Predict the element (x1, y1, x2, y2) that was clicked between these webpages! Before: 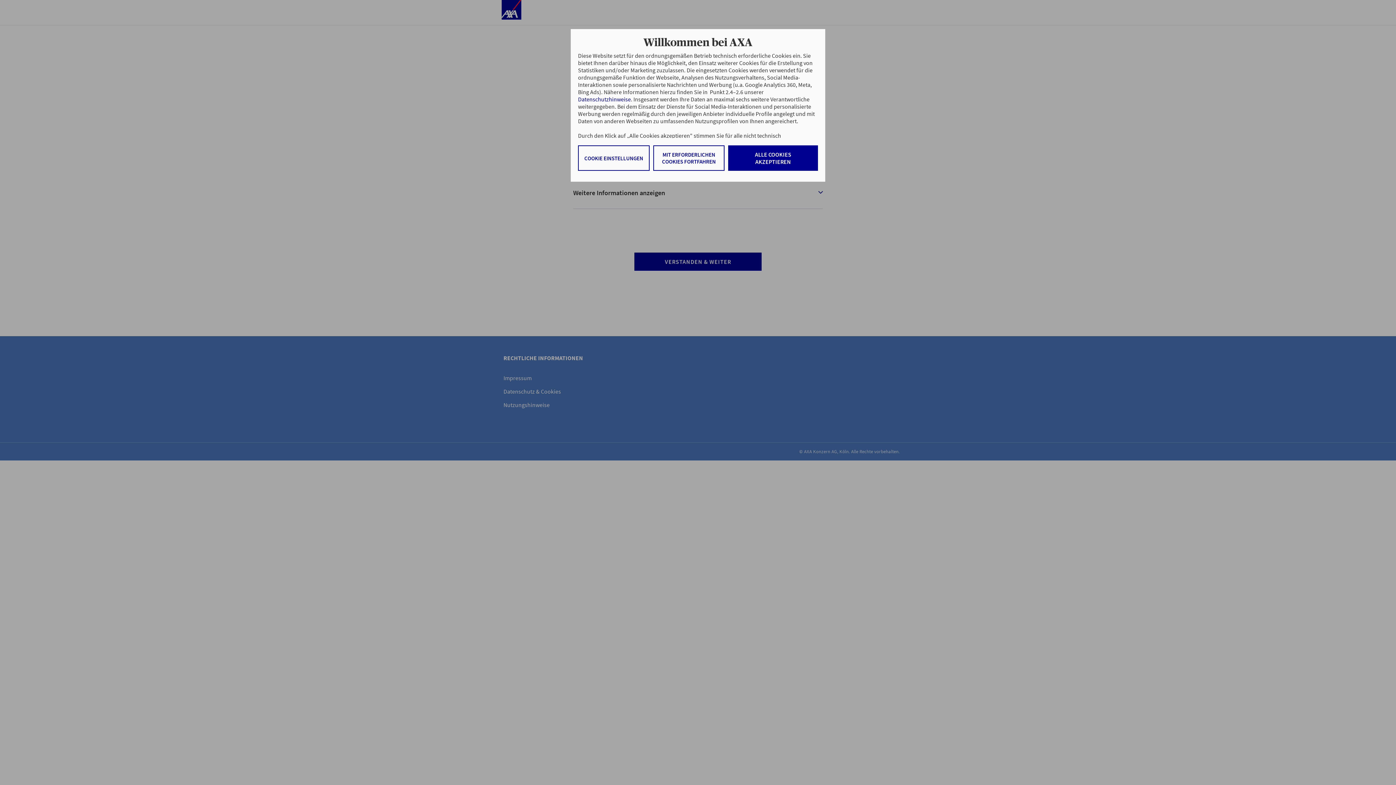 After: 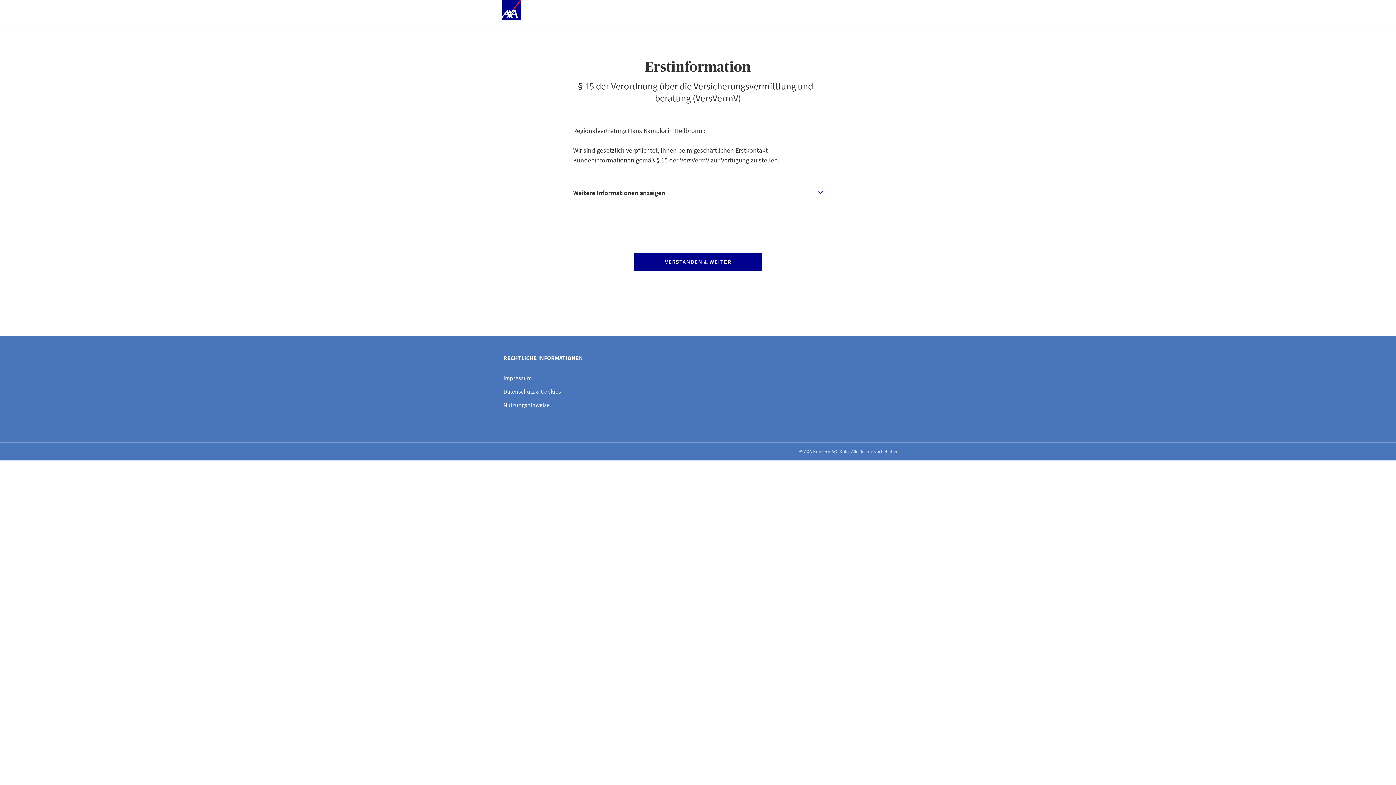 Action: label: MIT ERFORDERLICHEN COOKIES FORTFAHREN bbox: (653, 145, 724, 170)